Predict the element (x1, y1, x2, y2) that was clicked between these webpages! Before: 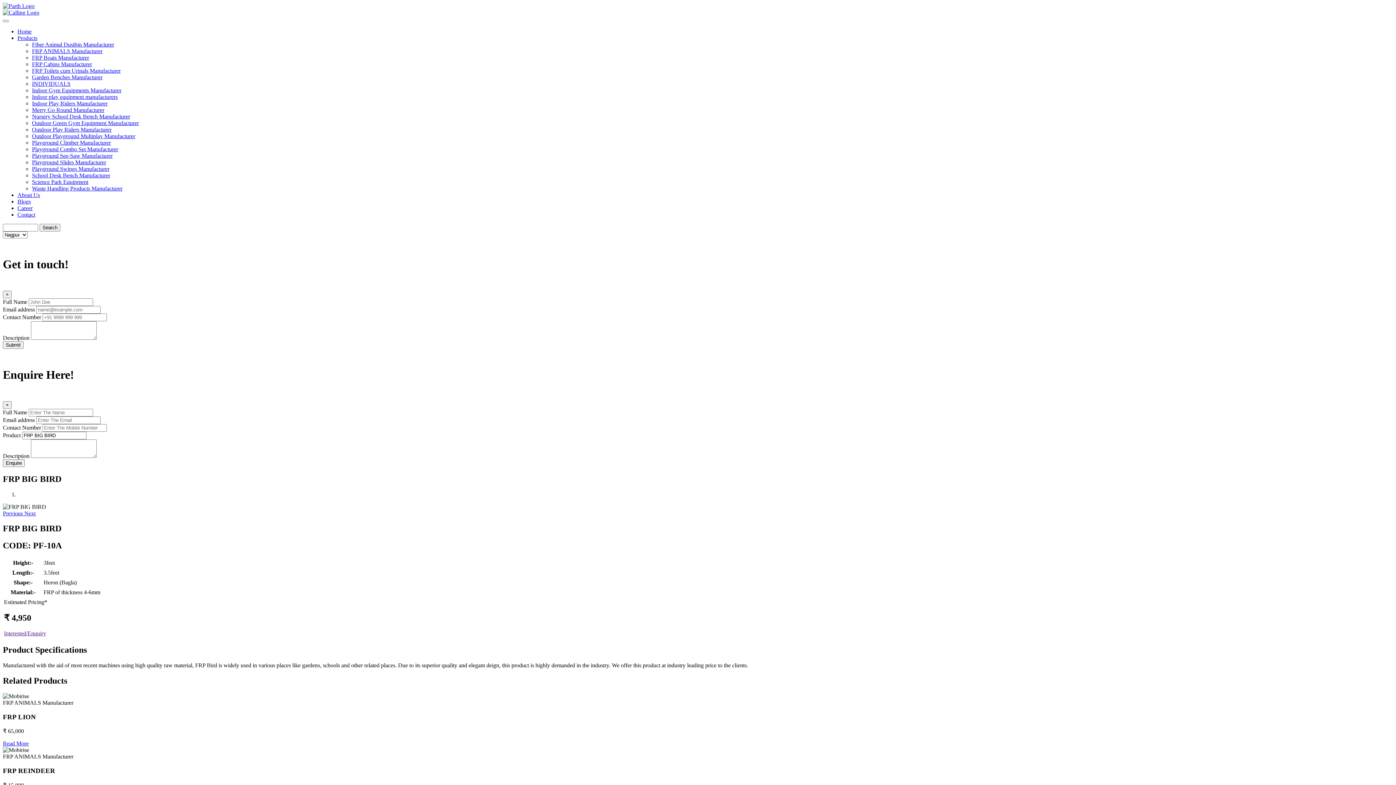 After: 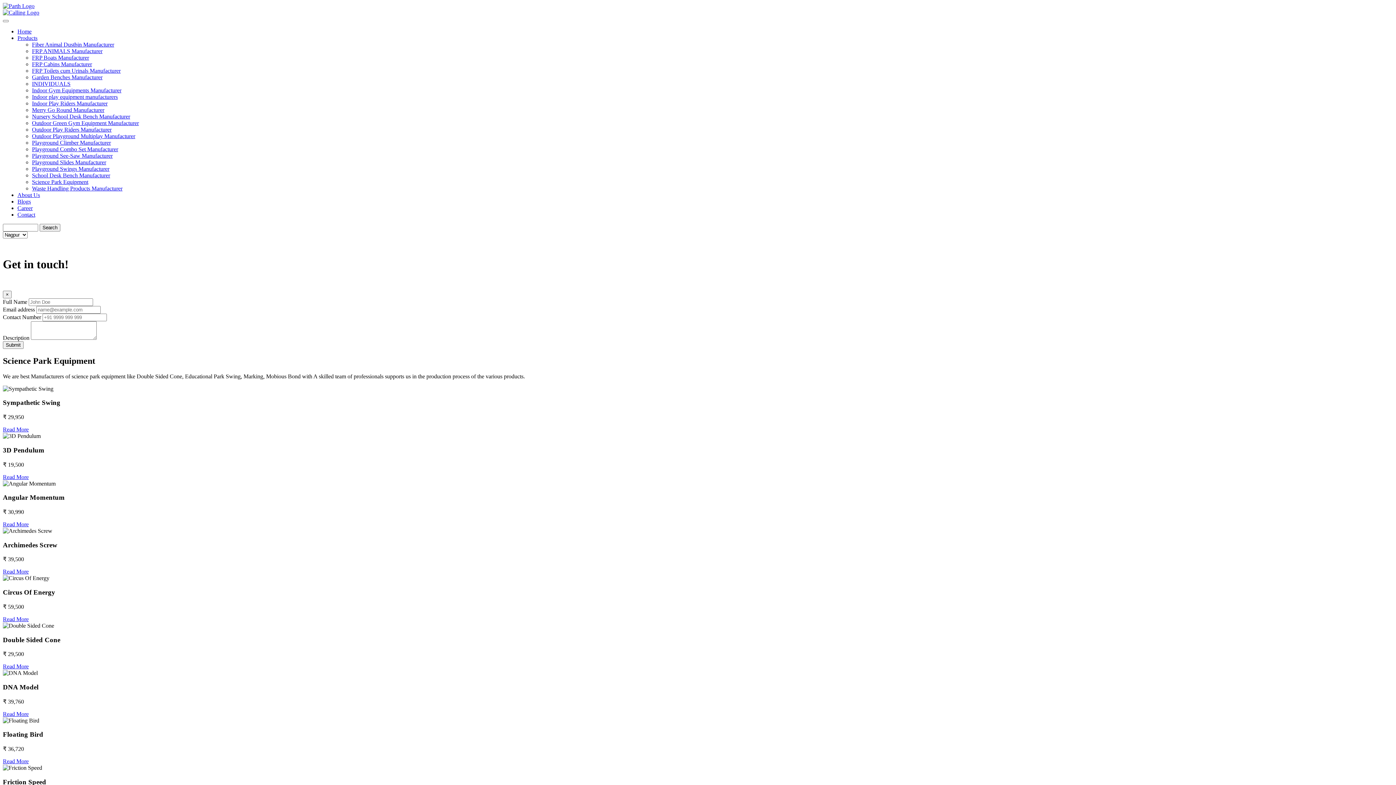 Action: bbox: (32, 178, 88, 185) label: Science Park Equipment